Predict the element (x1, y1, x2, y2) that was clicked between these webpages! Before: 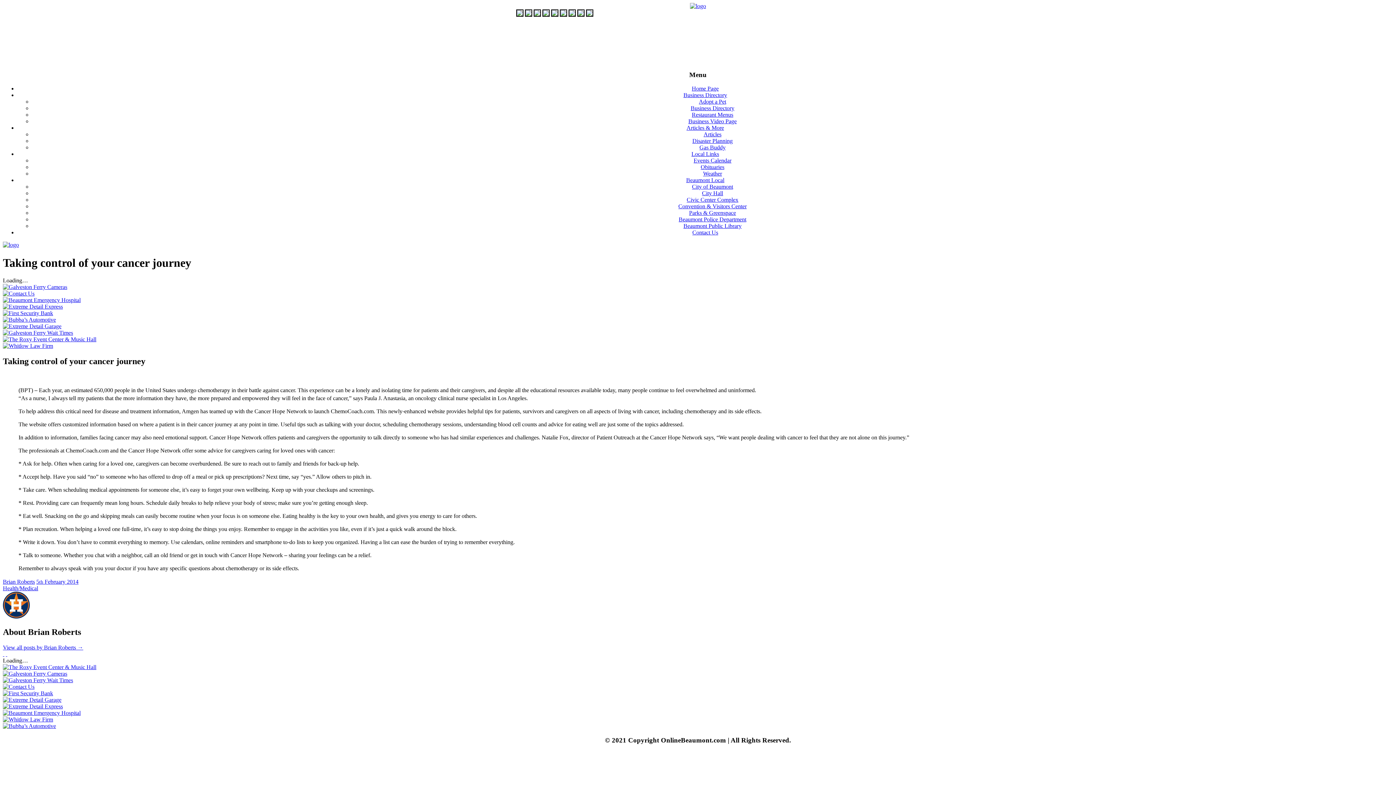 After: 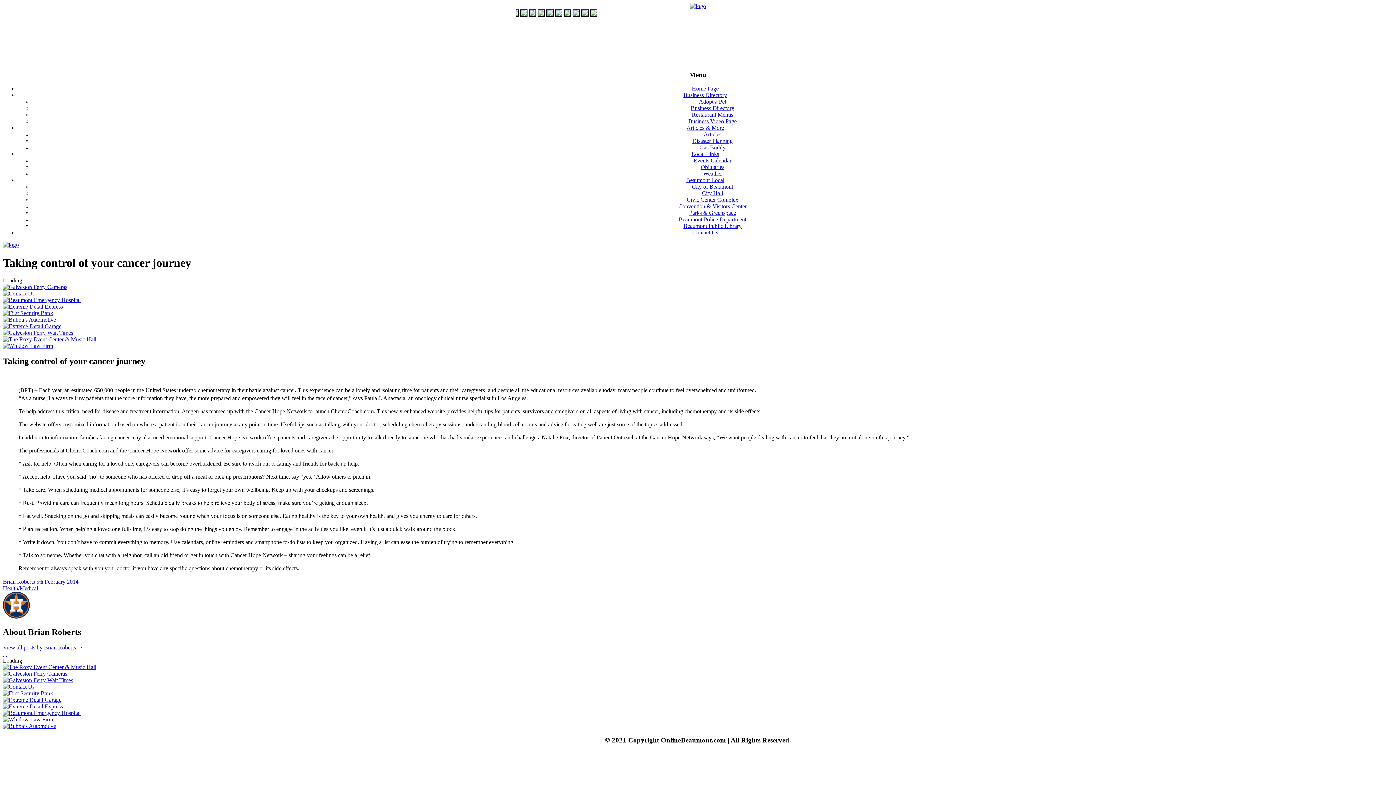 Action: label: Beaumont Public Library bbox: (683, 223, 741, 229)